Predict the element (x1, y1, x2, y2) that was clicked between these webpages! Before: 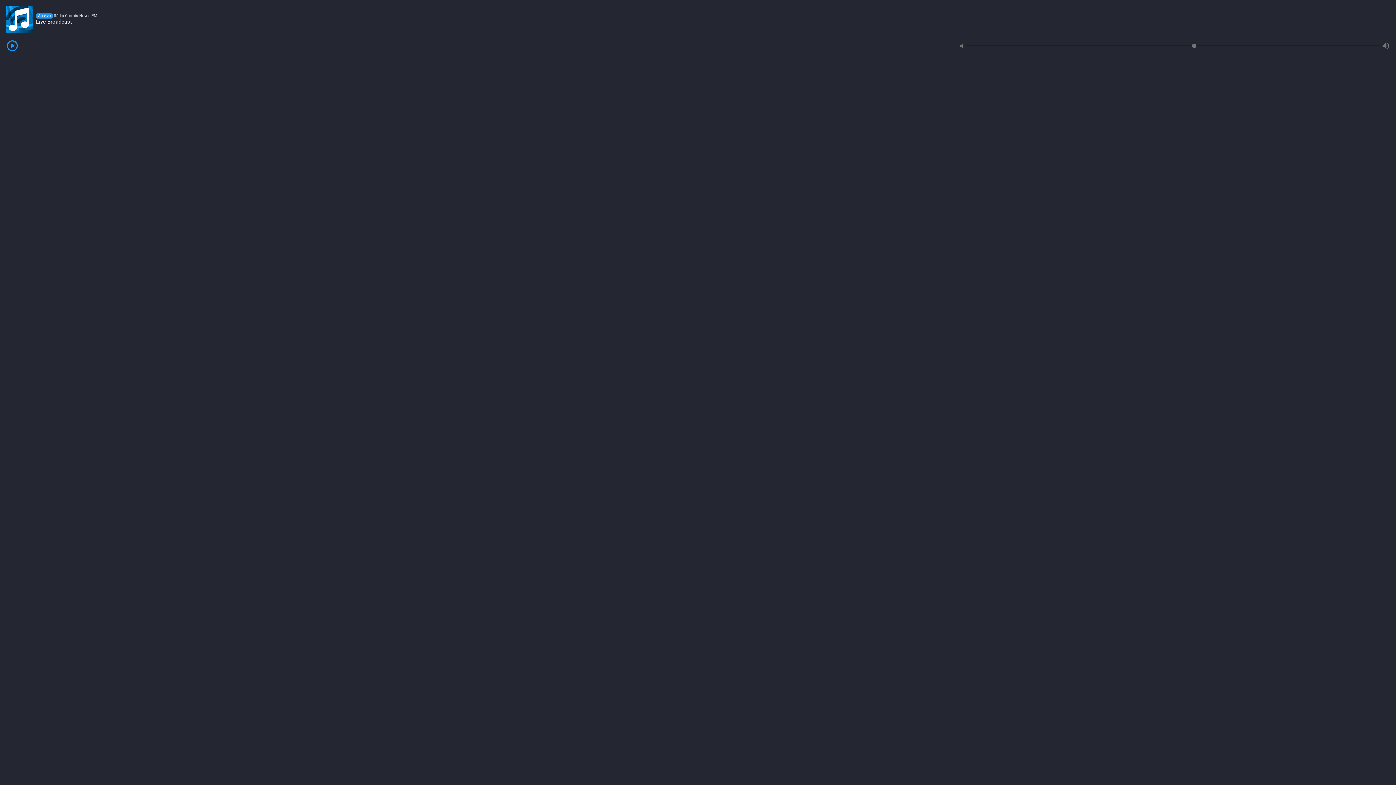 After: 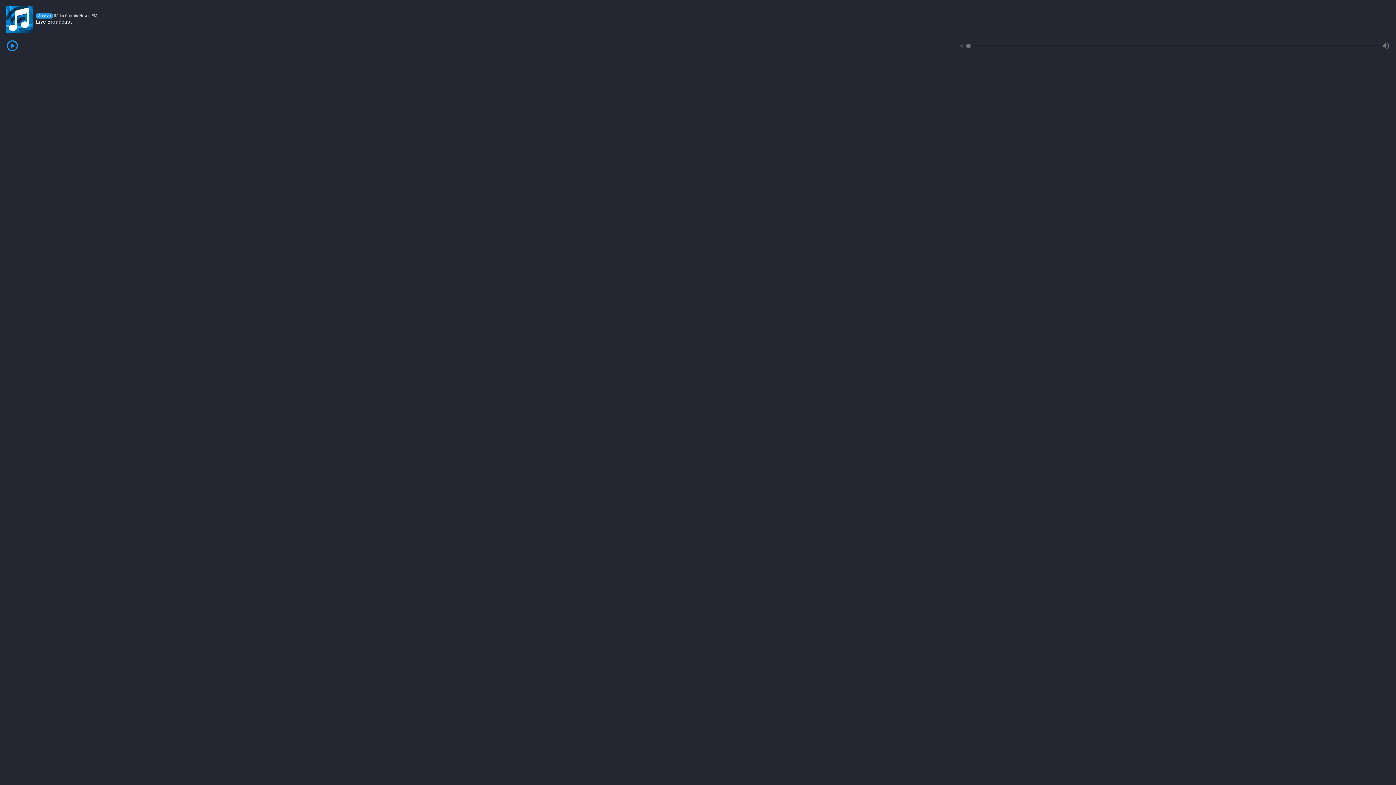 Action: label: volume_mute bbox: (957, 42, 966, 48)